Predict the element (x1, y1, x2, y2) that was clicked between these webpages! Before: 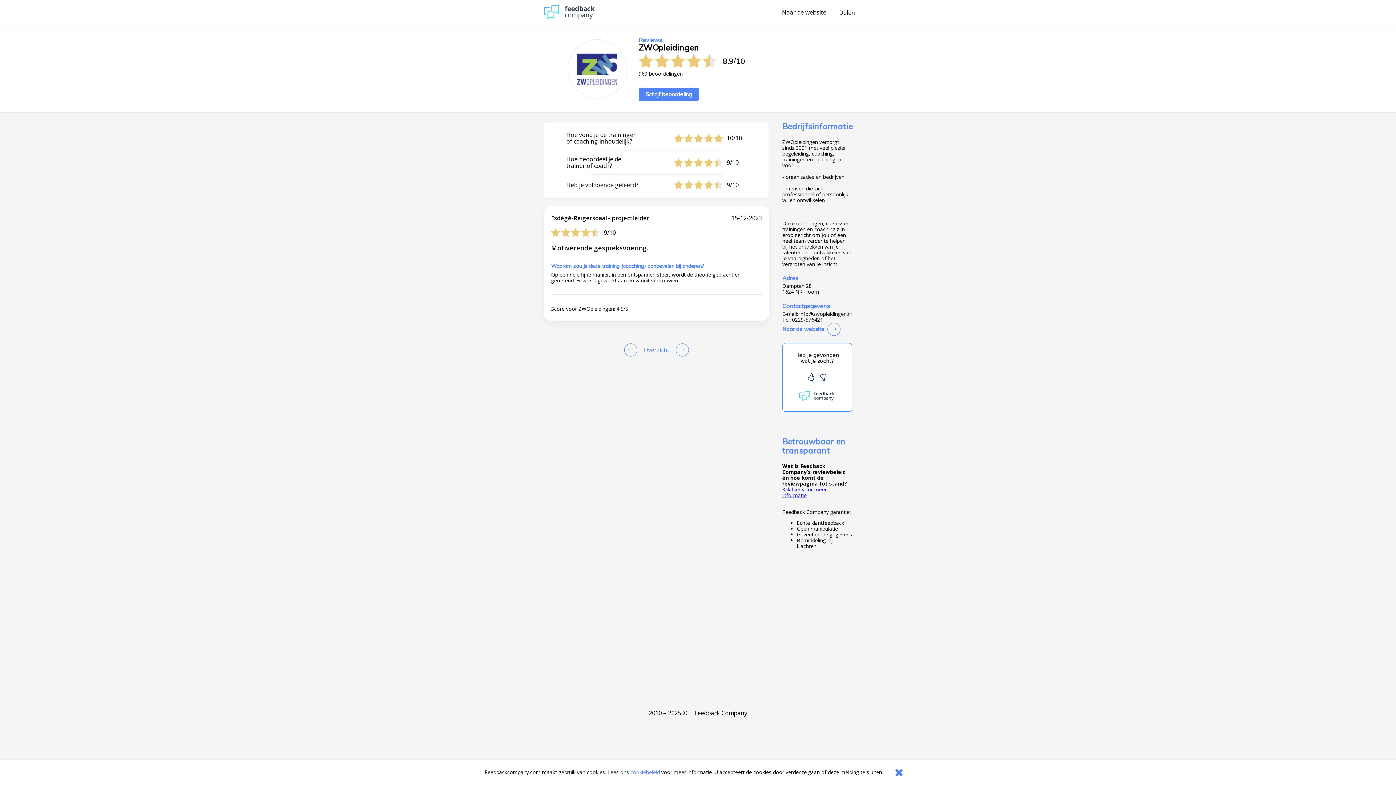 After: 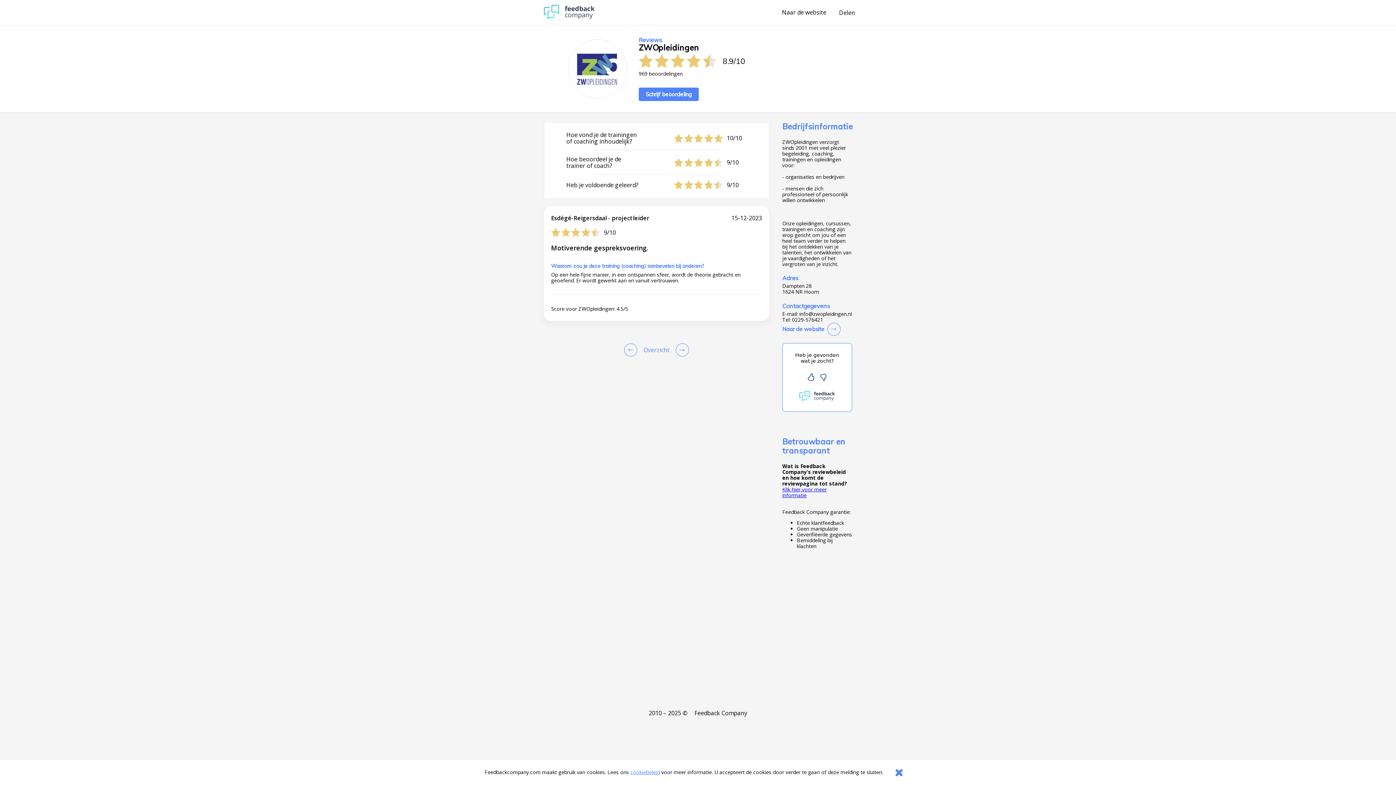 Action: label: cookiebeleid bbox: (630, 769, 660, 776)